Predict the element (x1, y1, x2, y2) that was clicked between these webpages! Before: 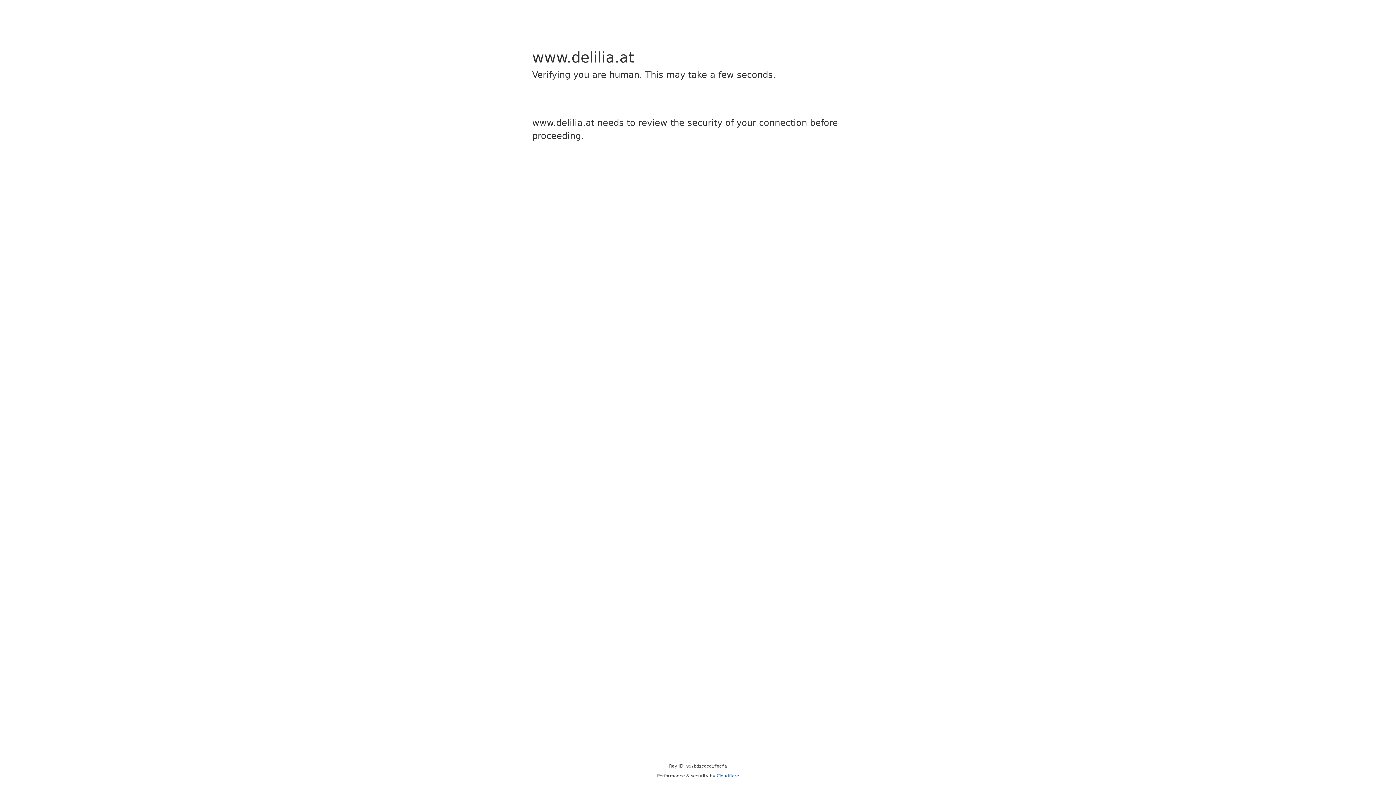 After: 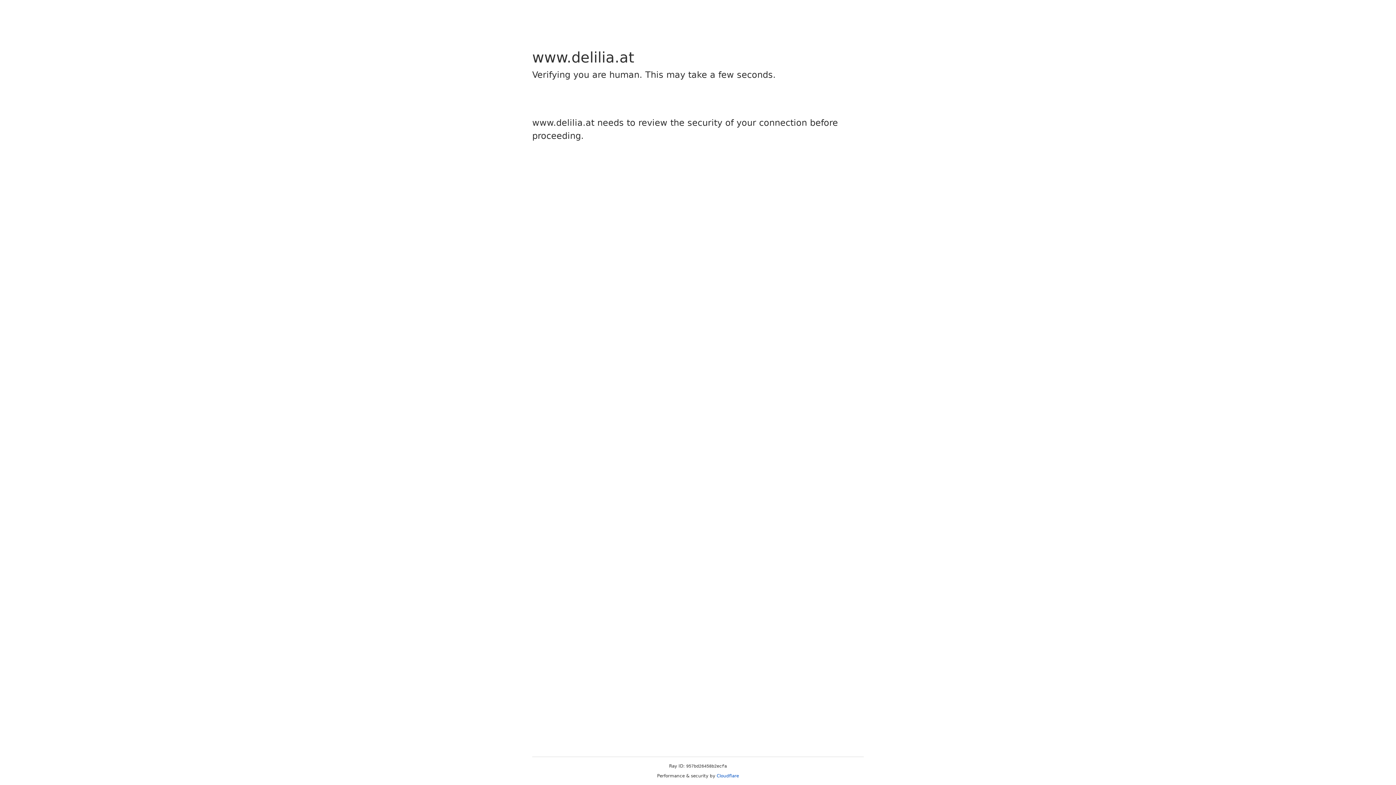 Action: bbox: (716, 773, 739, 778) label: Cloudflare